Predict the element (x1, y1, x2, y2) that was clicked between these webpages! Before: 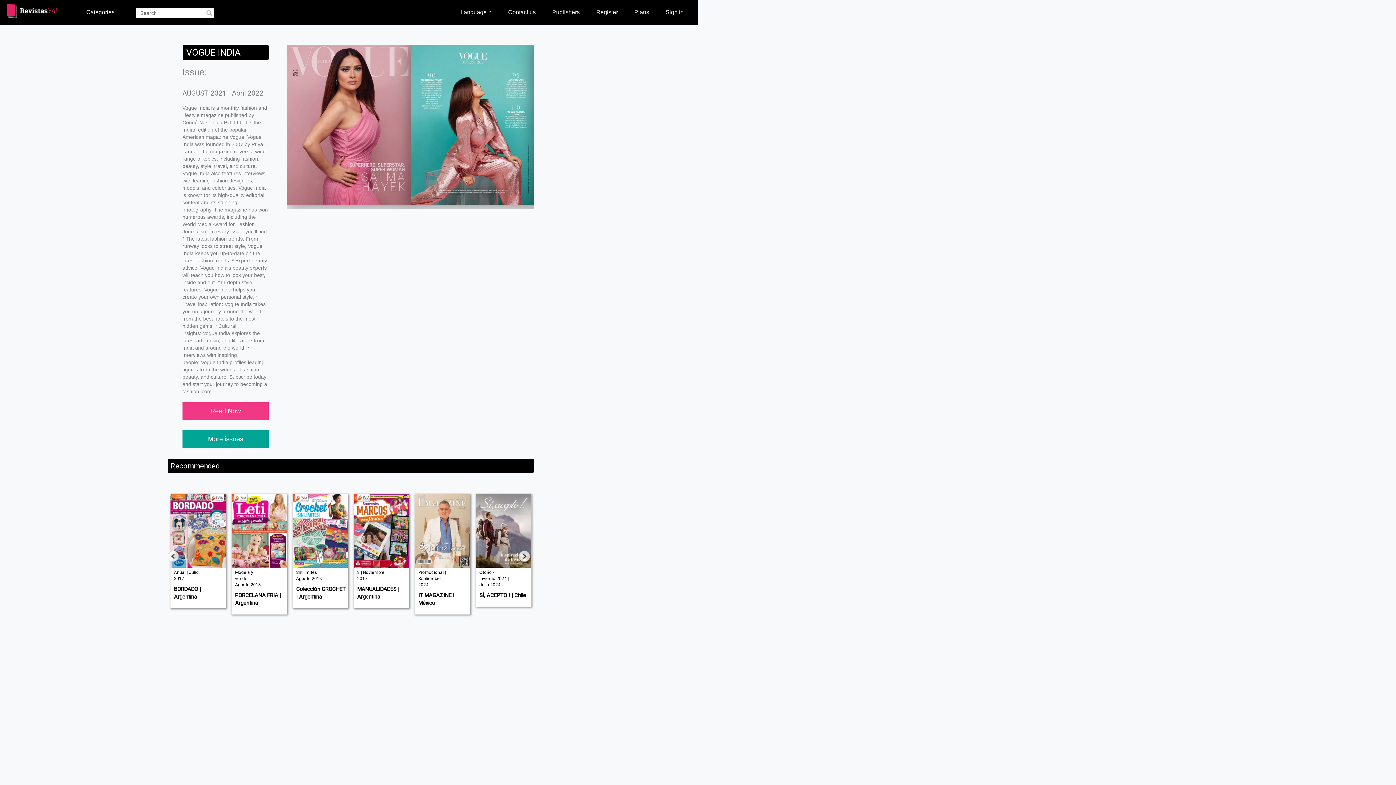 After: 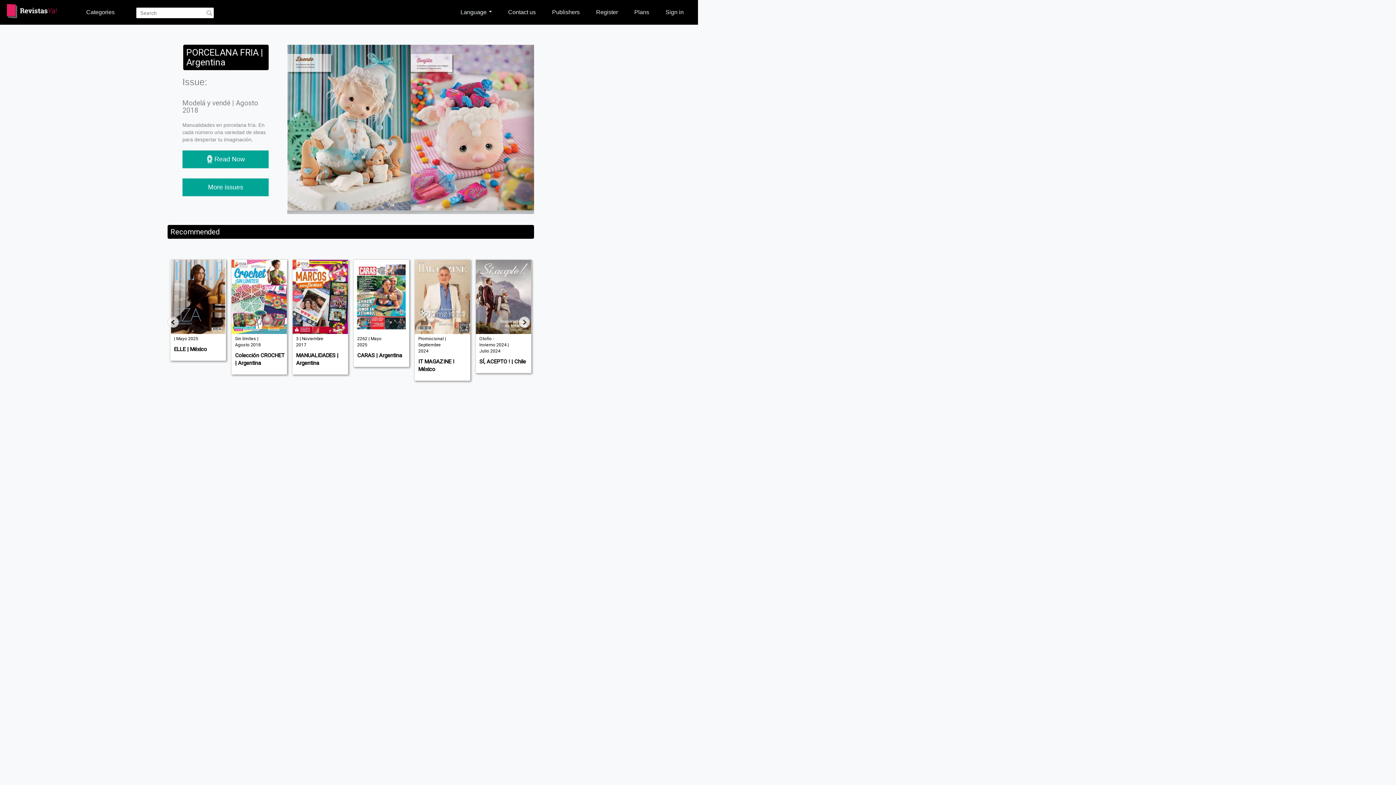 Action: label: Modelá y vendé | Agosto 2018

PORCELANA FRIA | Argentina bbox: (414, 494, 470, 614)